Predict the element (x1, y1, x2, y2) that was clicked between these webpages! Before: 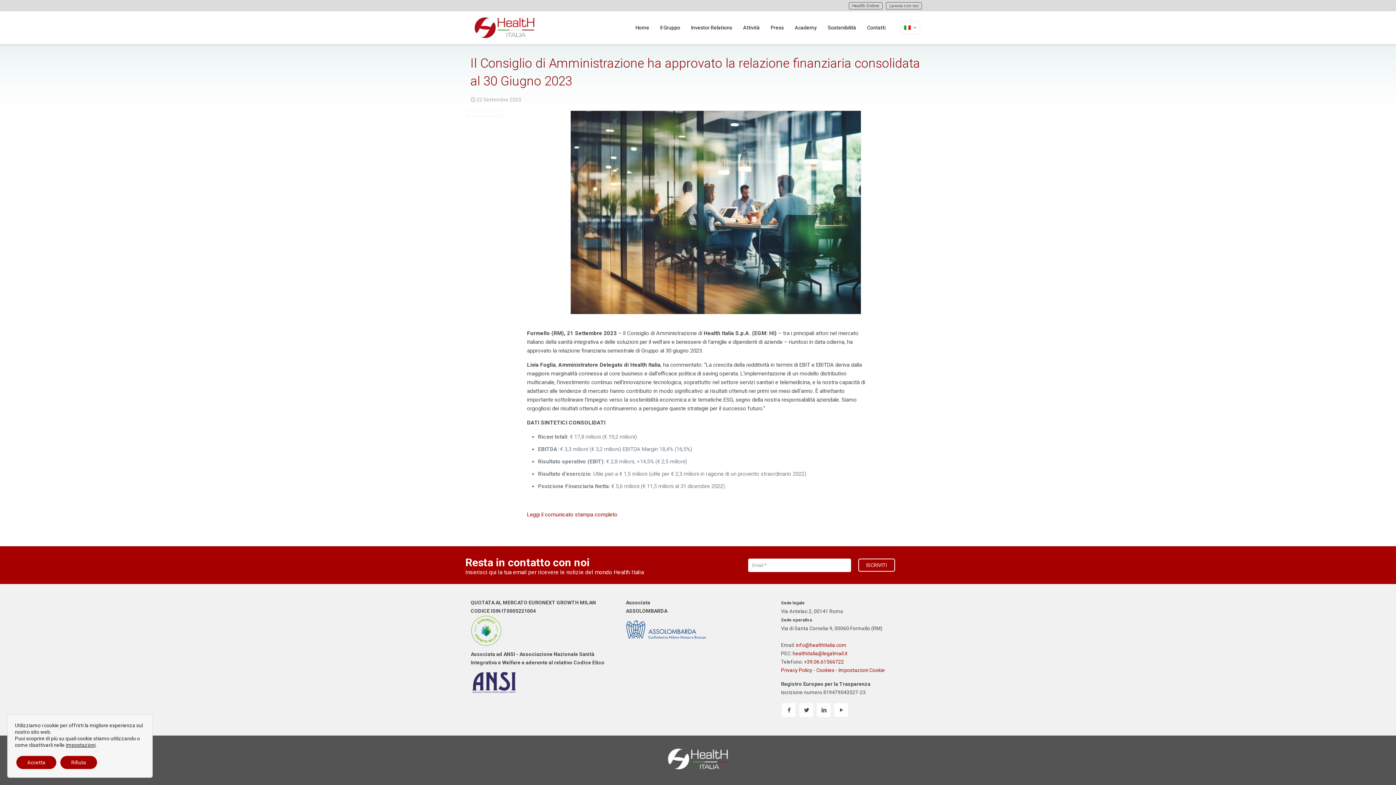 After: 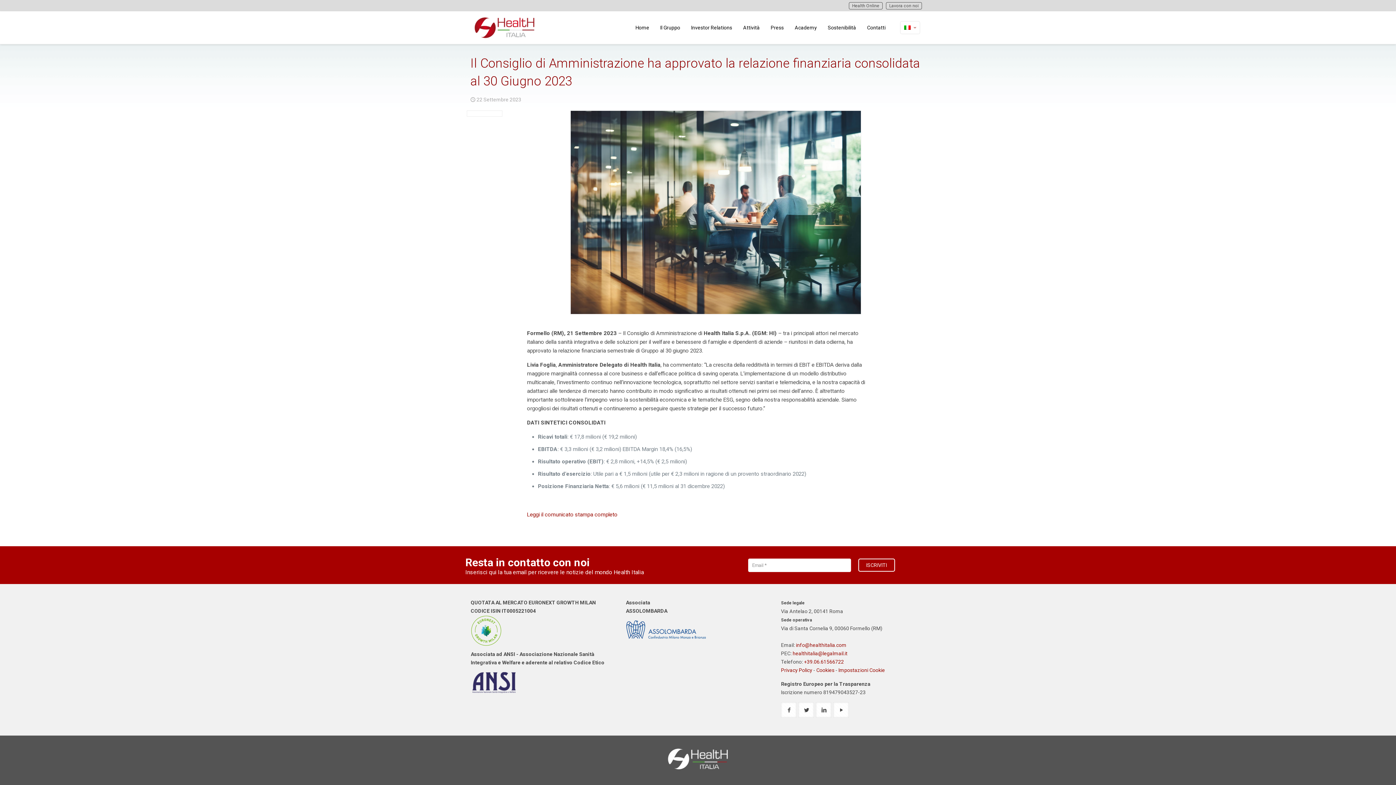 Action: bbox: (16, 756, 56, 769) label: Accetta